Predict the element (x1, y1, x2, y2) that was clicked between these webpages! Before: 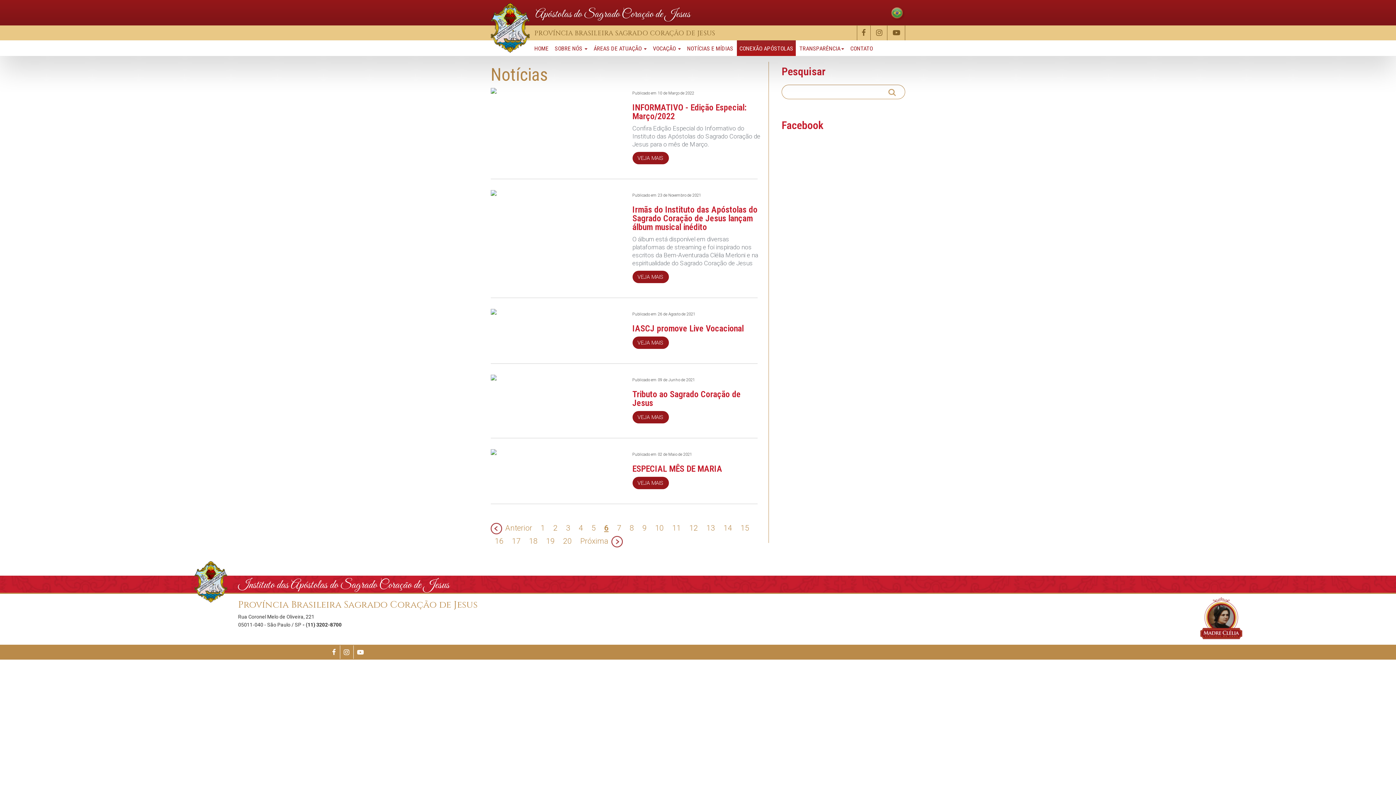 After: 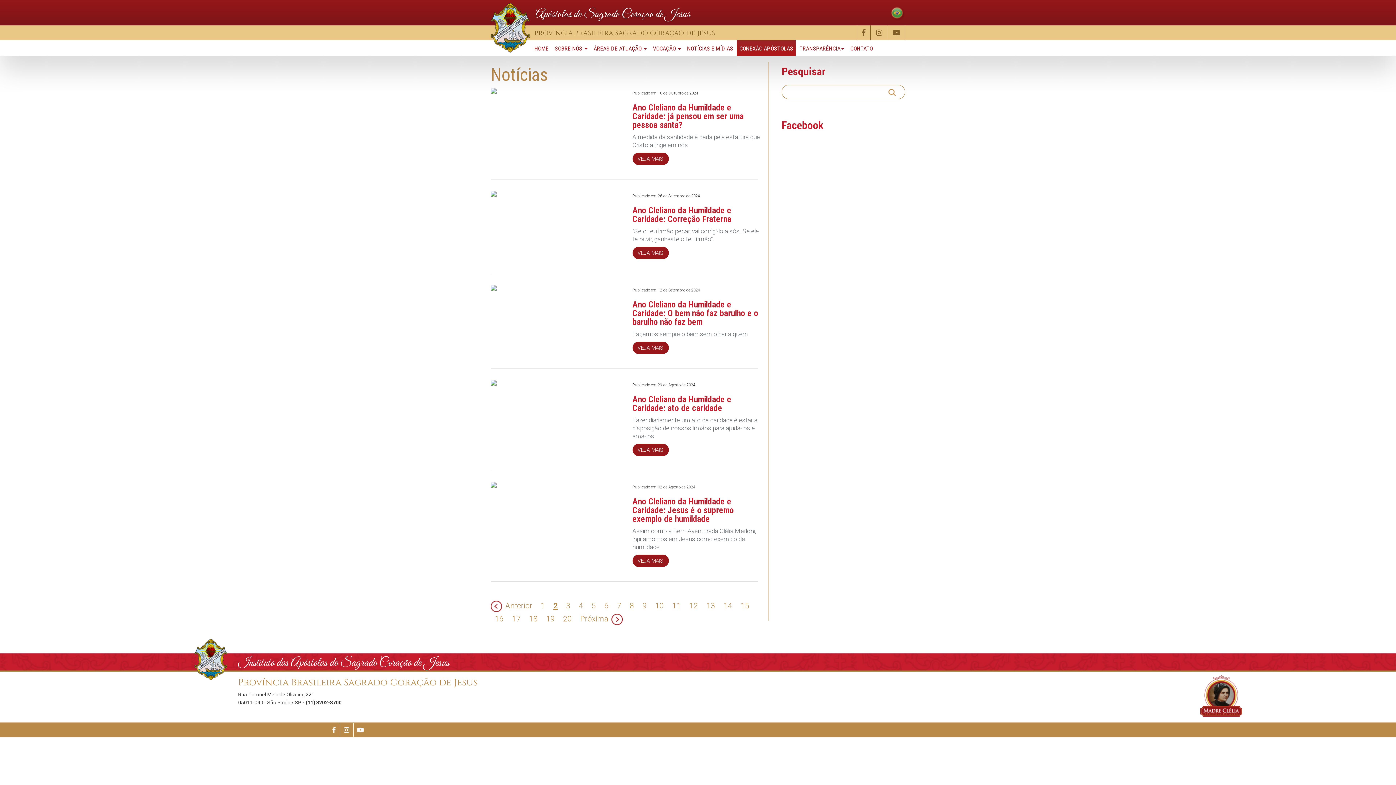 Action: bbox: (549, 521, 562, 534) label: 2